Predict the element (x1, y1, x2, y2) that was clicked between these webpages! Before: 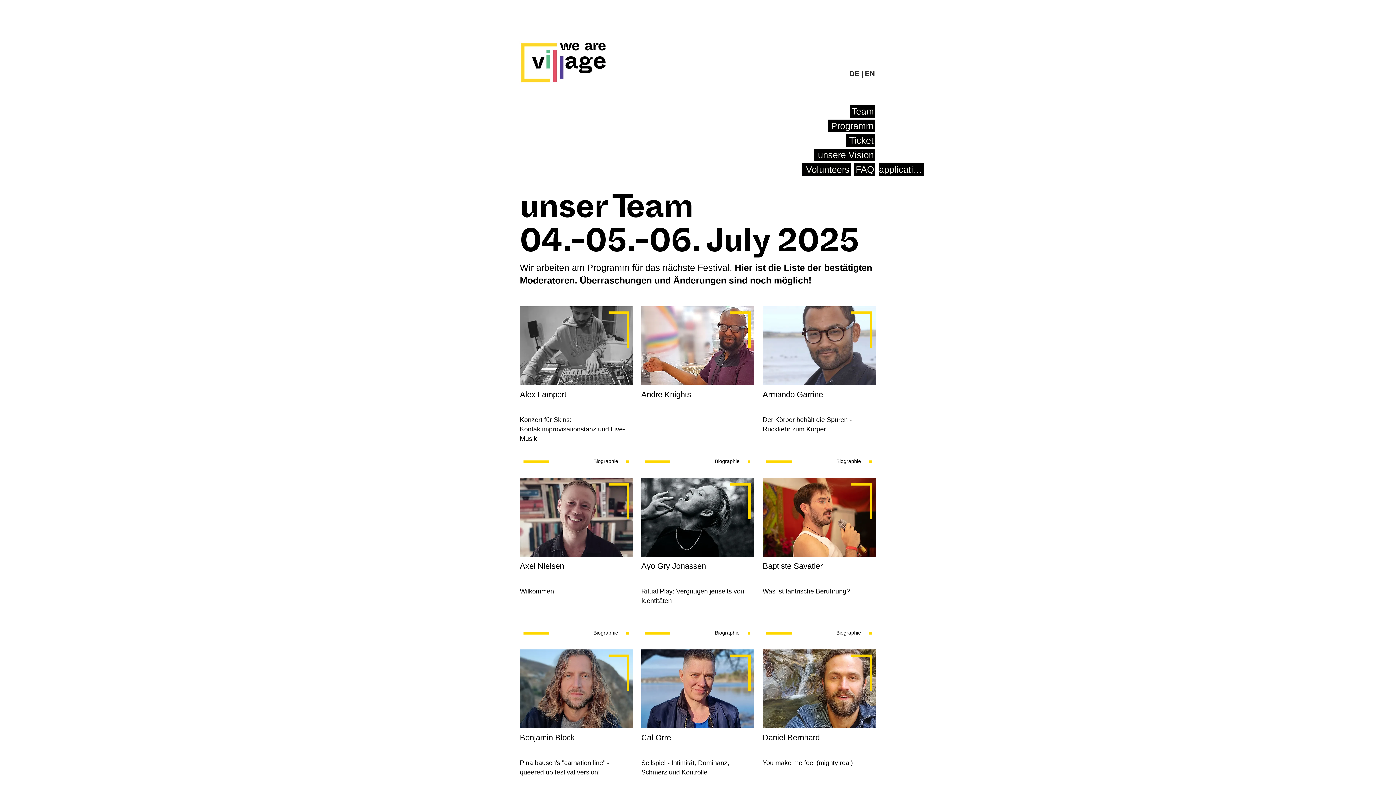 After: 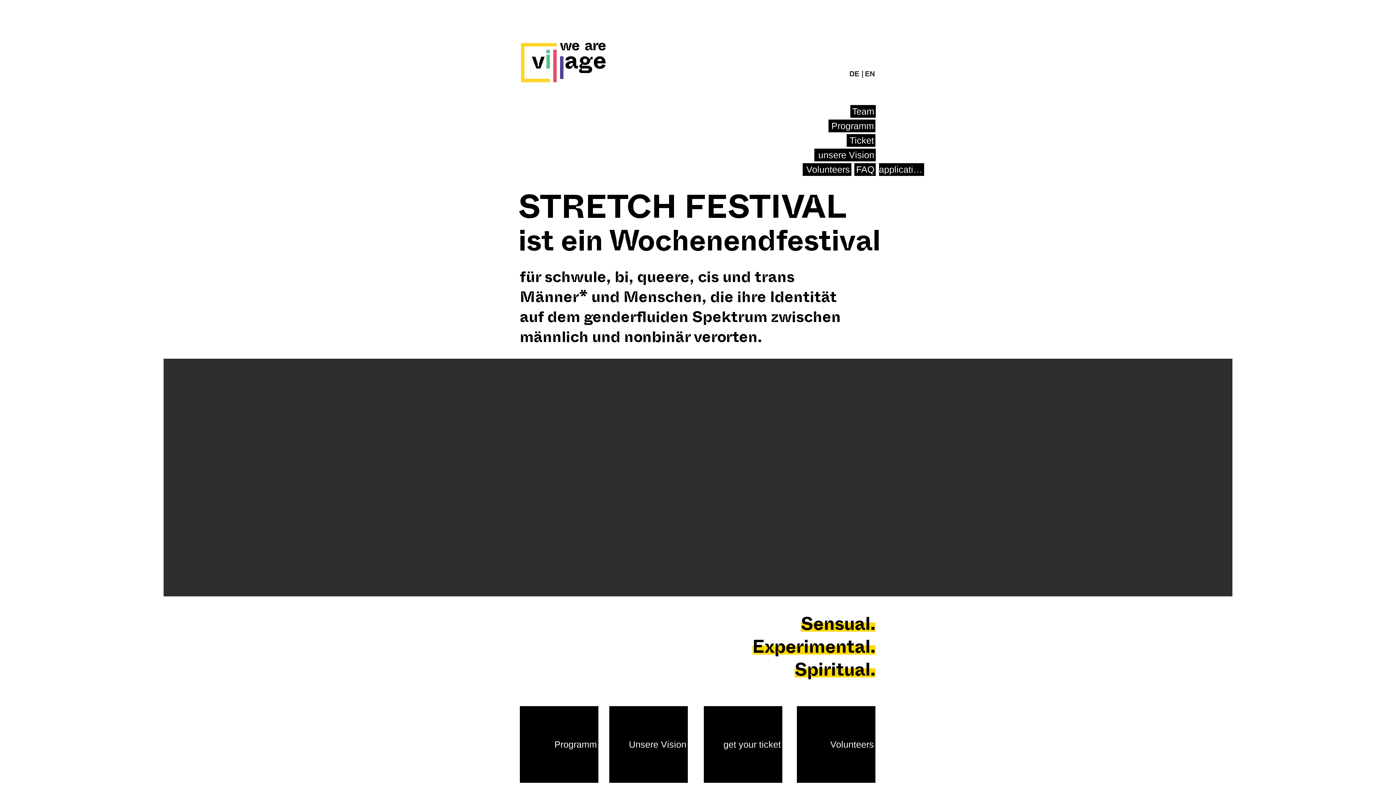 Action: bbox: (849, 69, 864, 79) label: DE |